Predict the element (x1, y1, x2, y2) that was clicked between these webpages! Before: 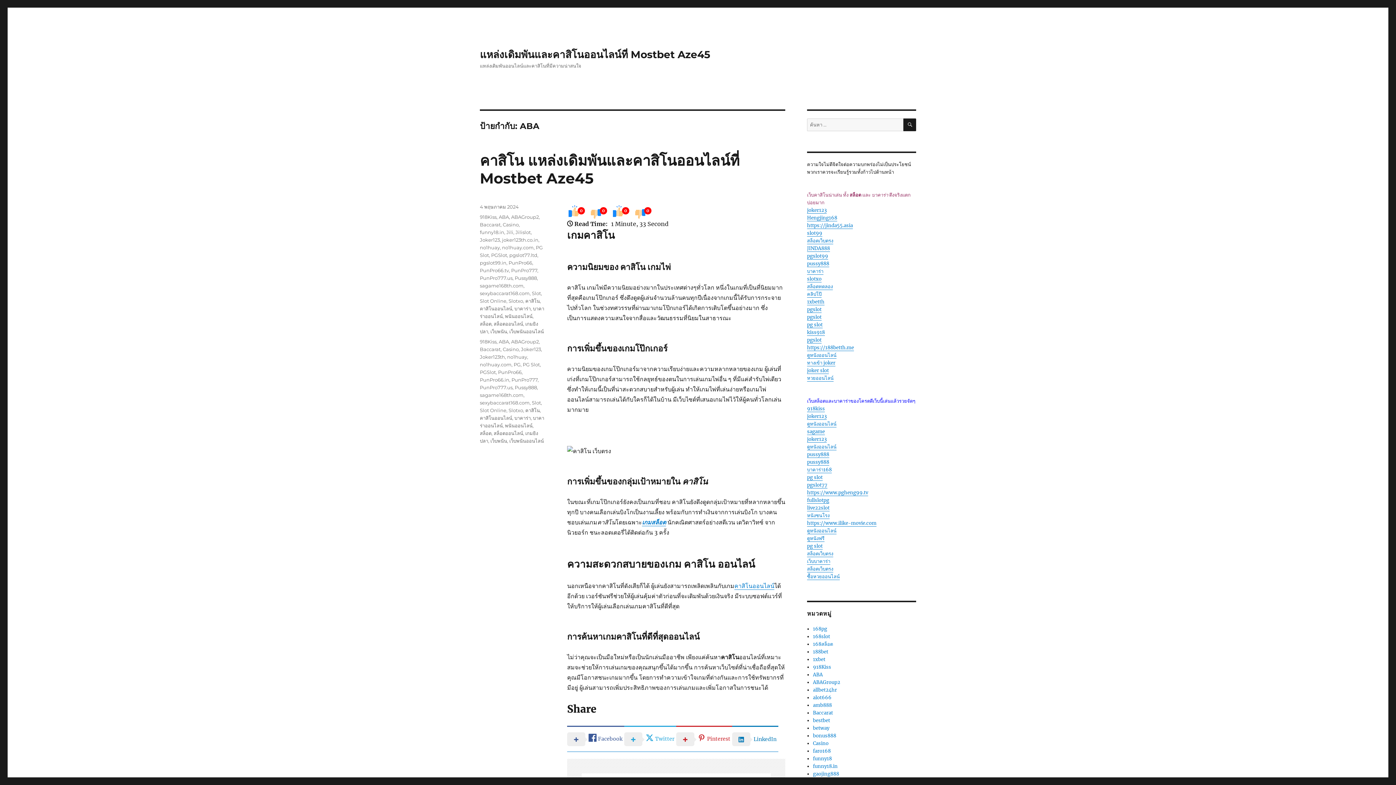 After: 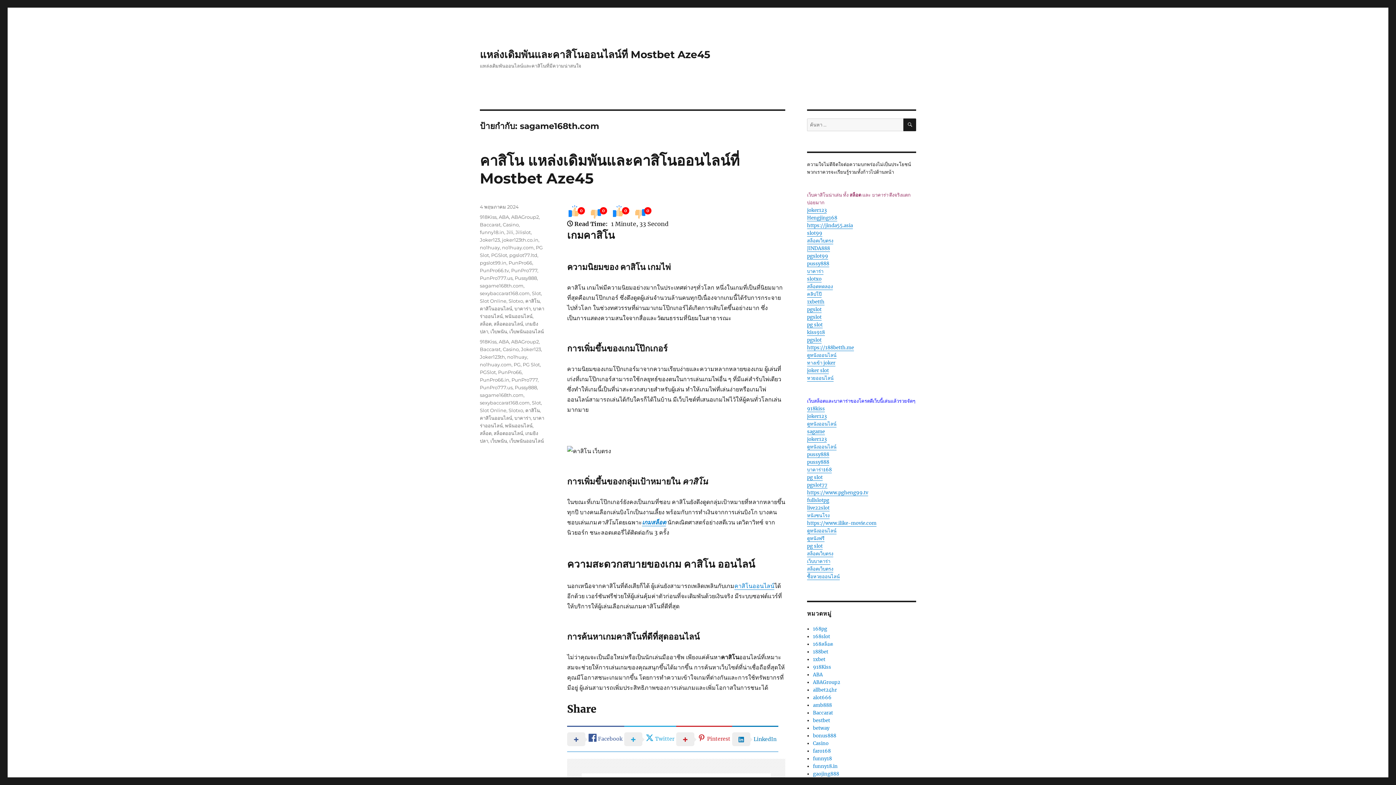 Action: bbox: (480, 392, 523, 398) label: sagame168th.com